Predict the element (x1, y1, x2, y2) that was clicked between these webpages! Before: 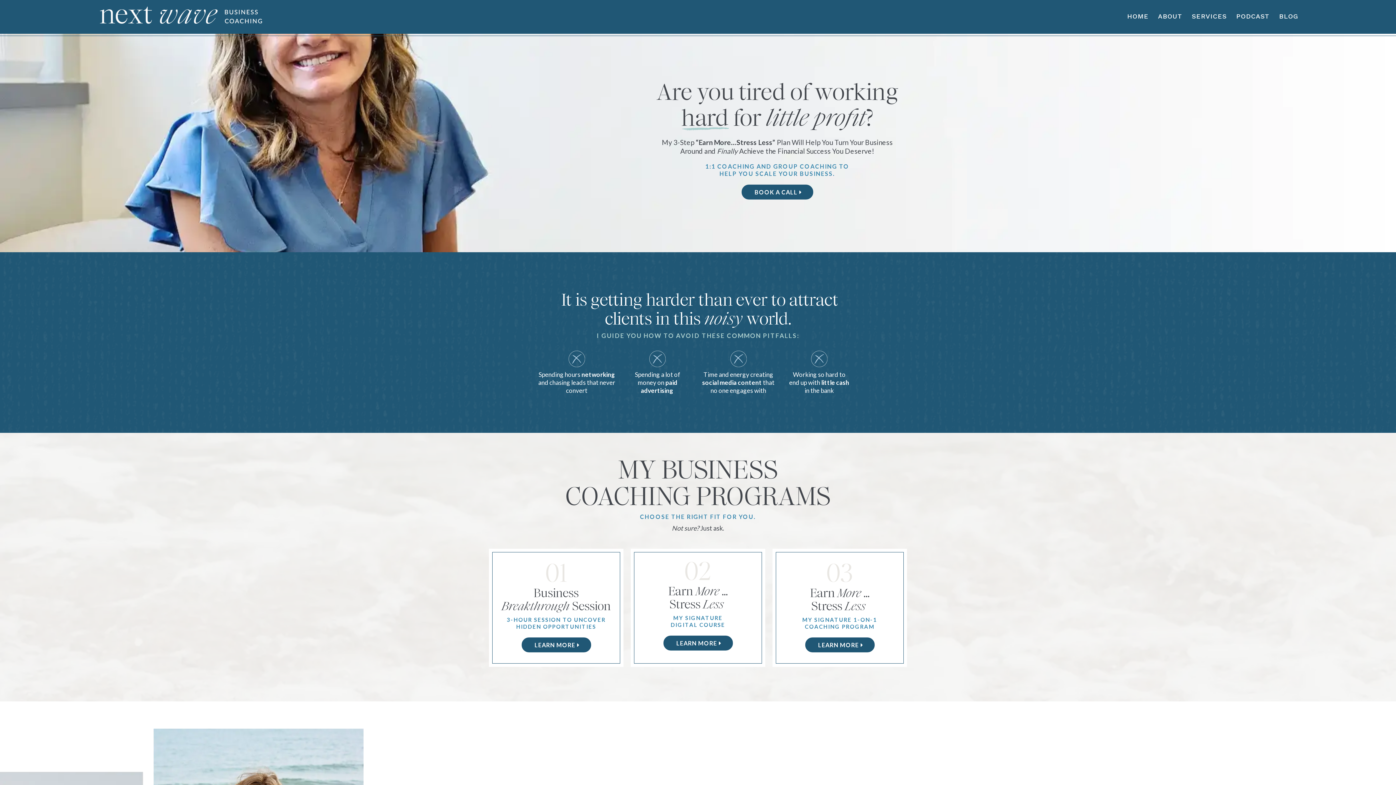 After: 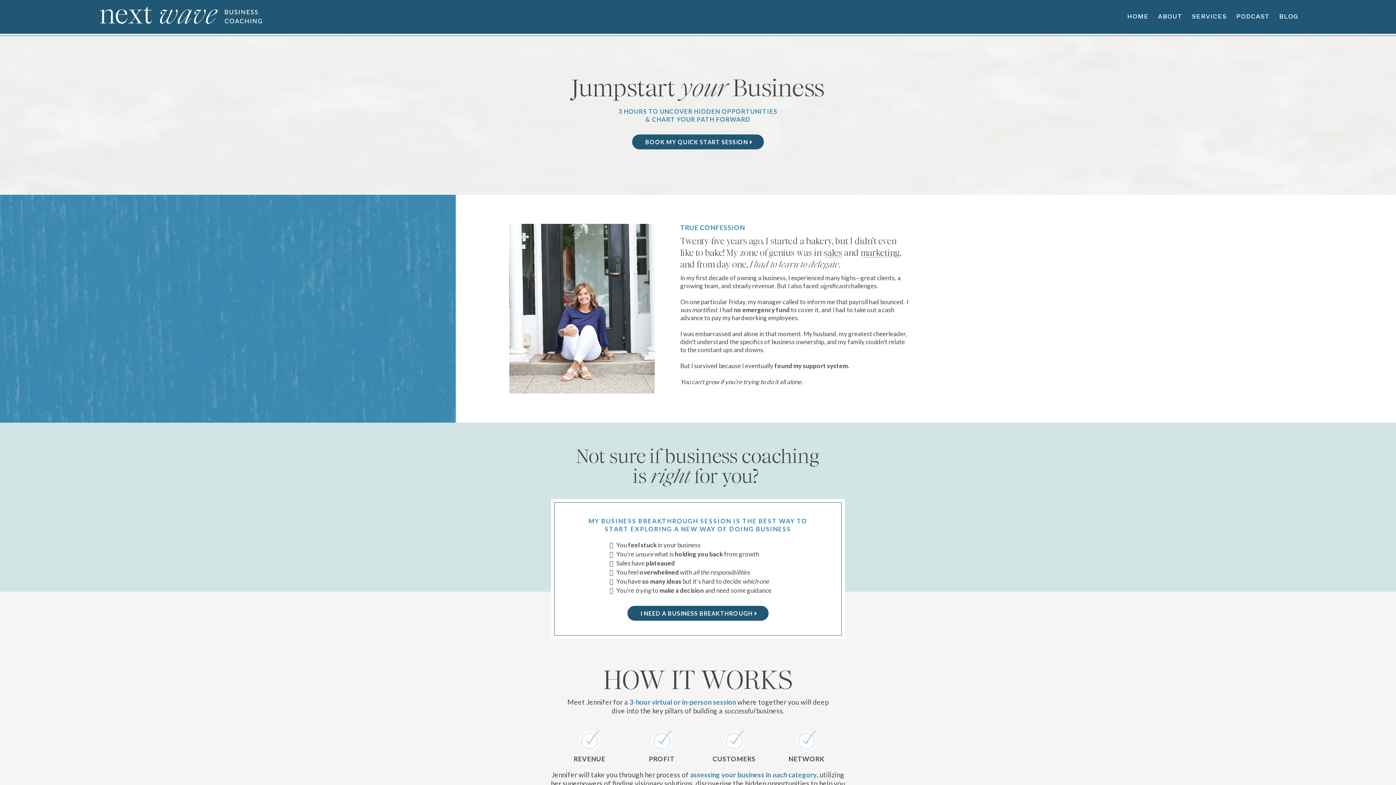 Action: label: learn more  bbox: (521, 637, 591, 652)